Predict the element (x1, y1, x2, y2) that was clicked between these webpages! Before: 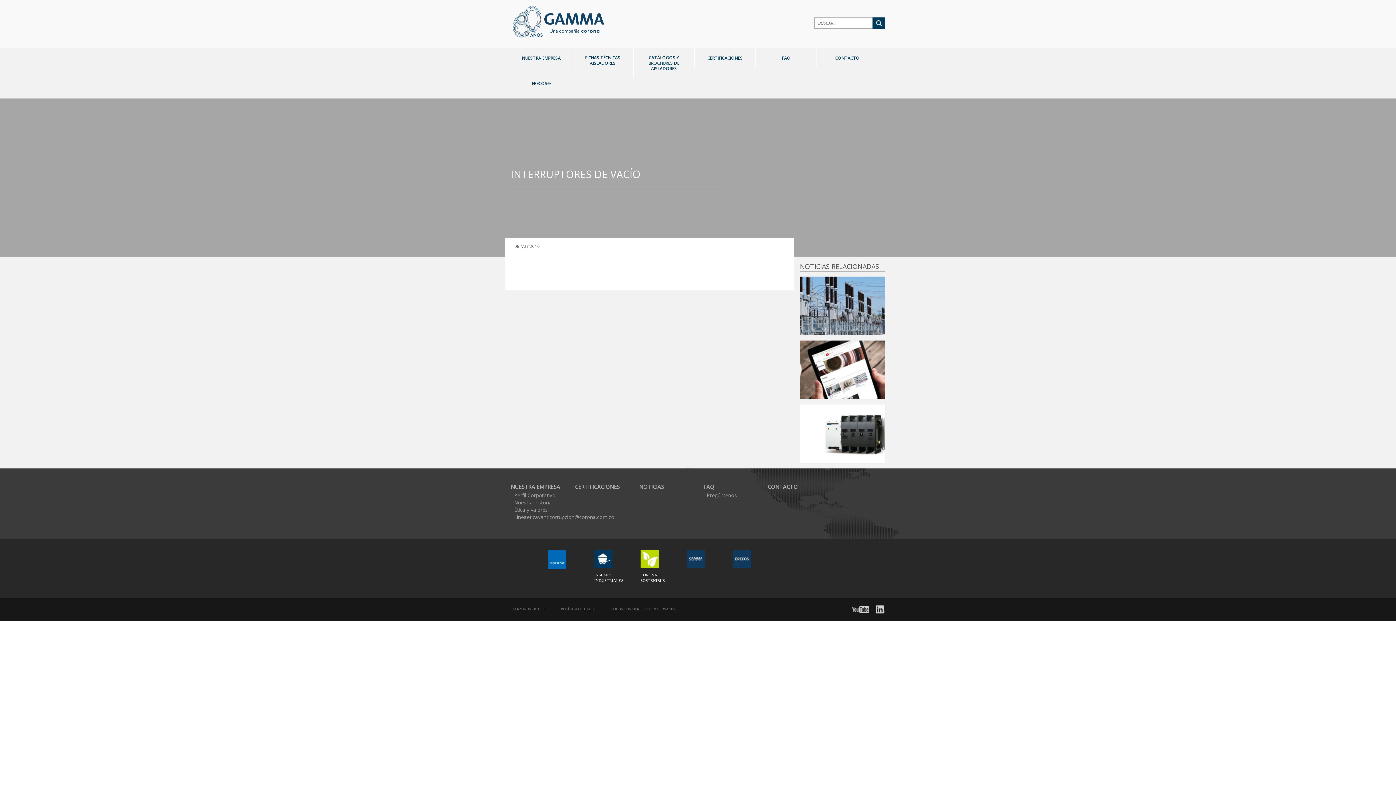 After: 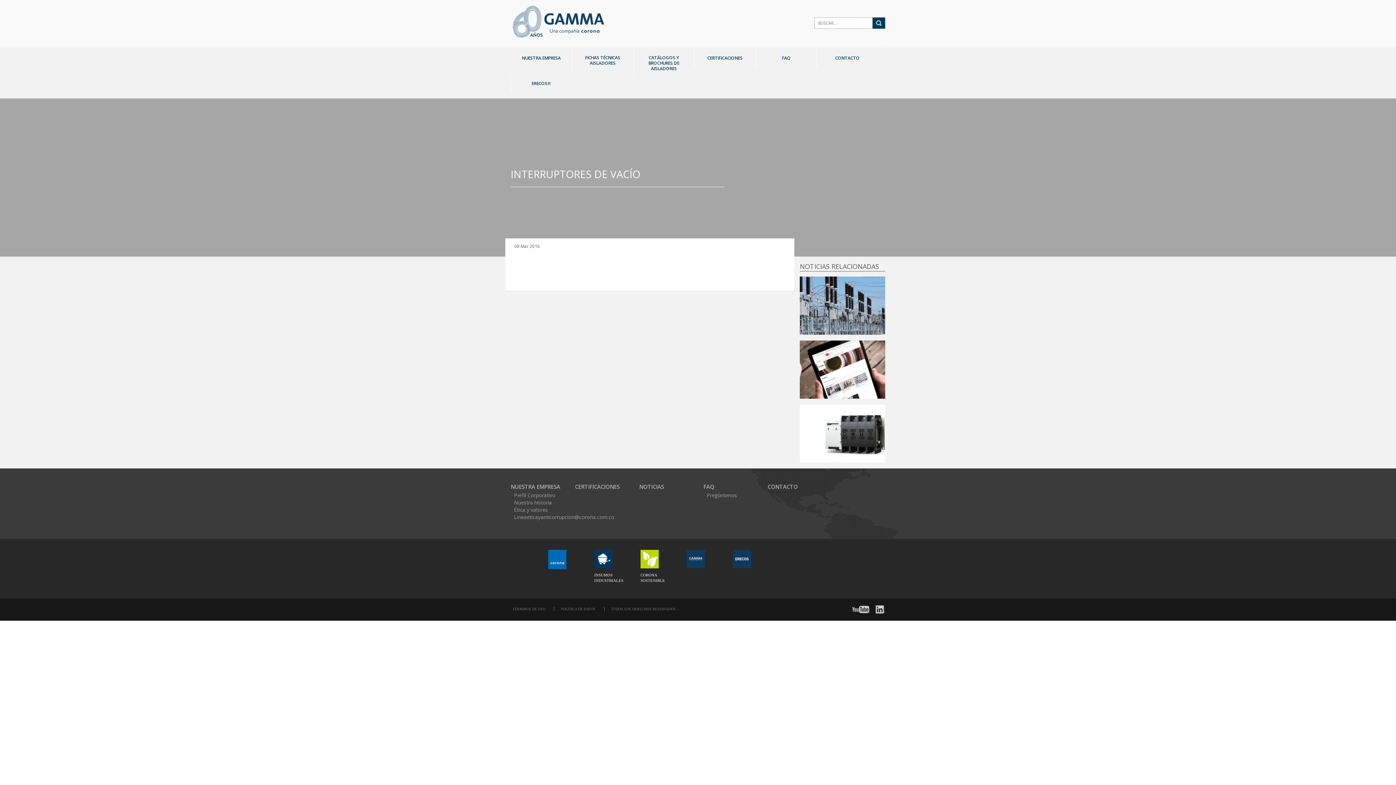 Action: bbox: (852, 606, 869, 612)